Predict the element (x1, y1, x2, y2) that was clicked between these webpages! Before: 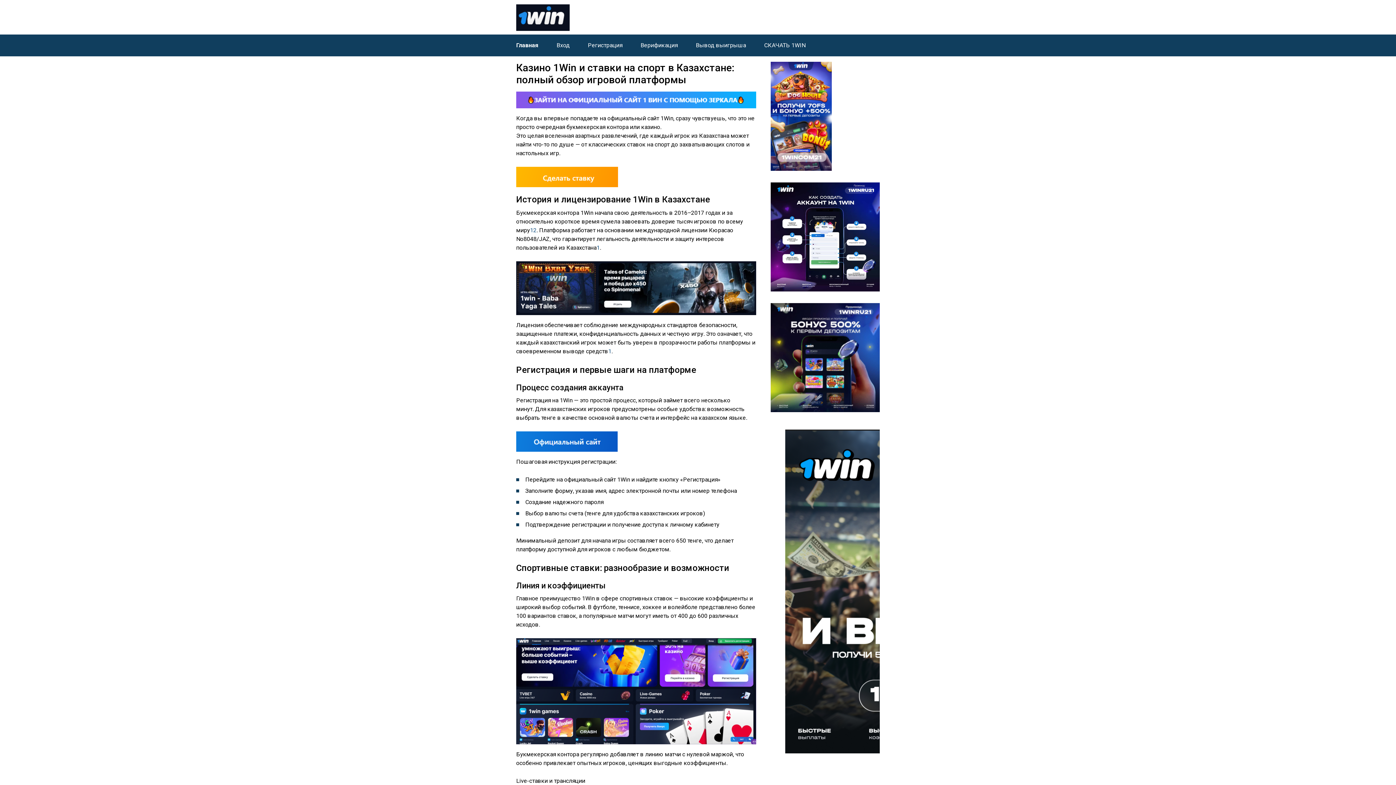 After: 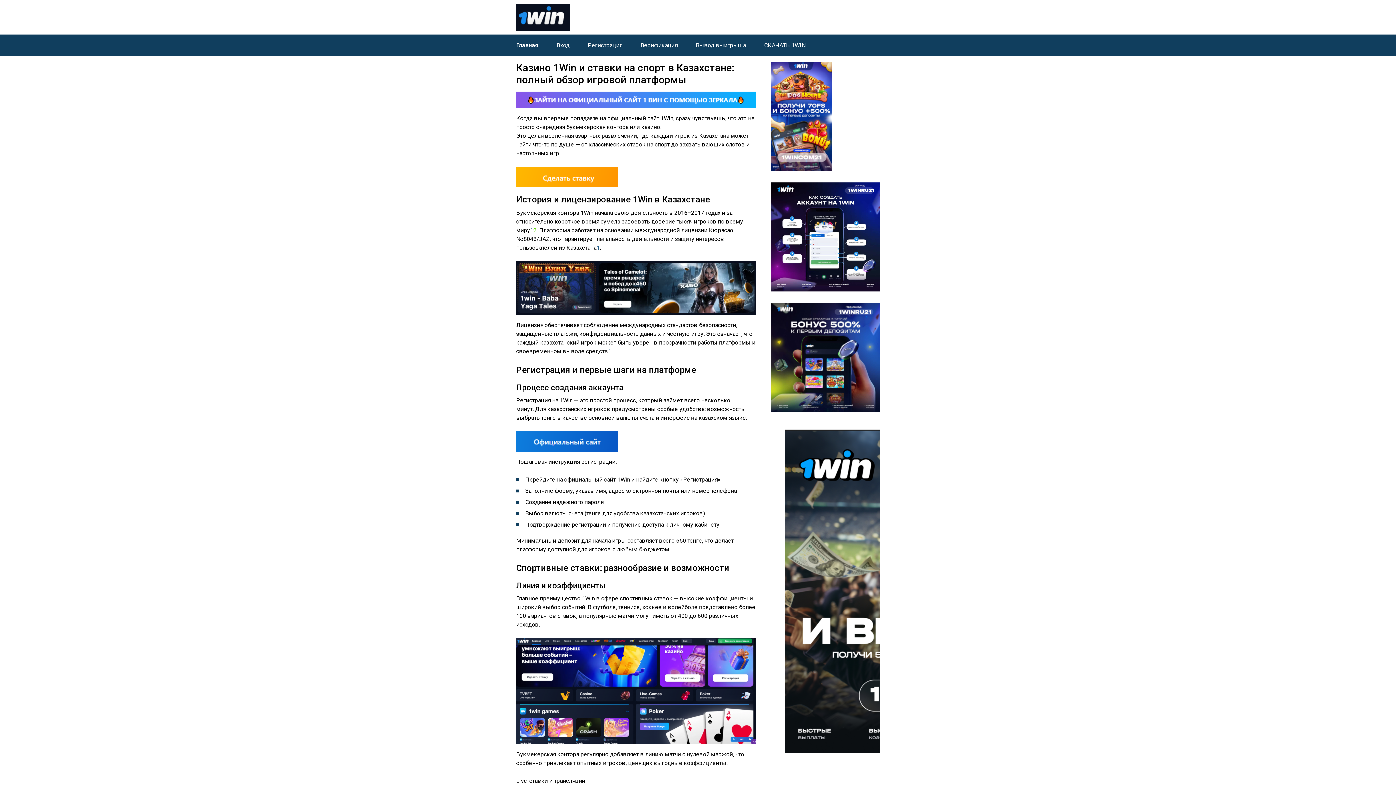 Action: label: 2 bbox: (533, 226, 536, 233)